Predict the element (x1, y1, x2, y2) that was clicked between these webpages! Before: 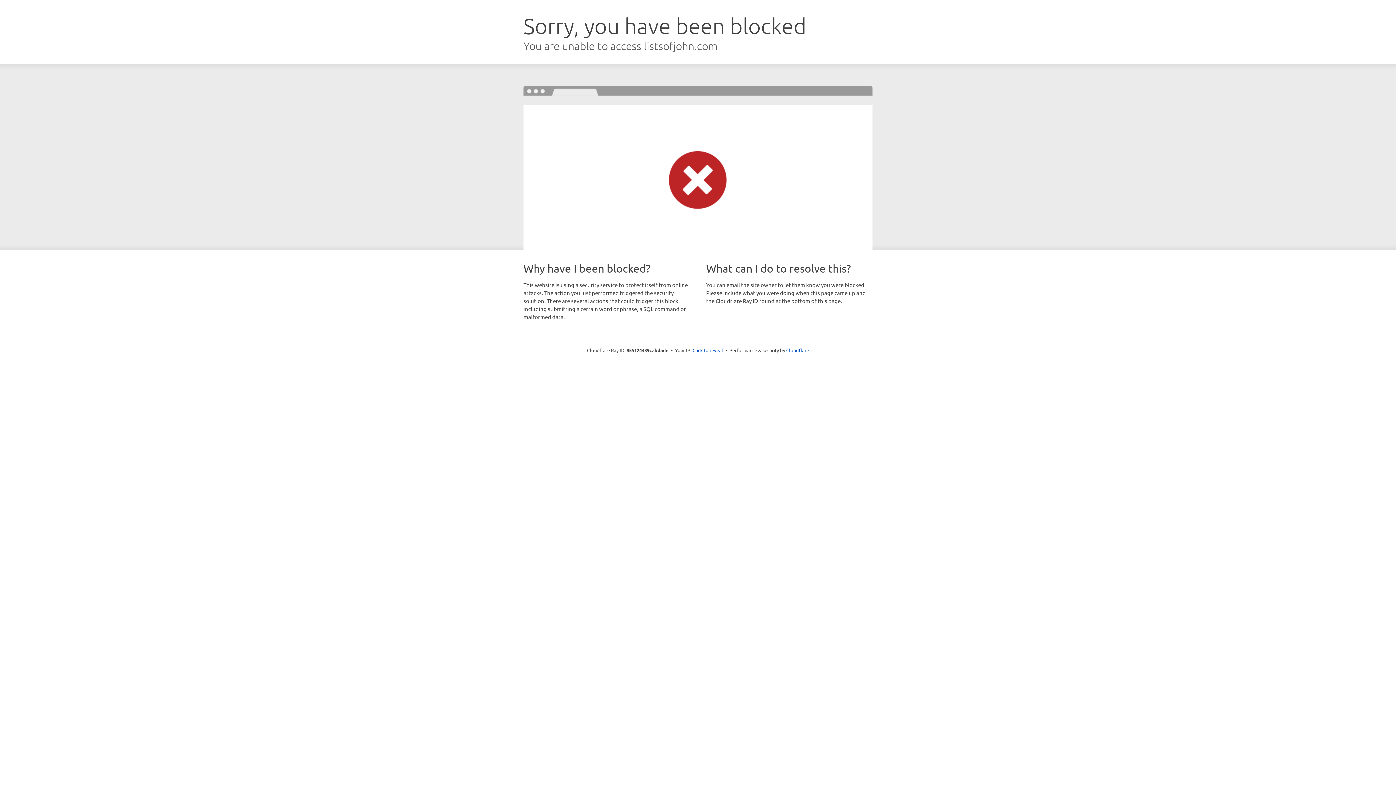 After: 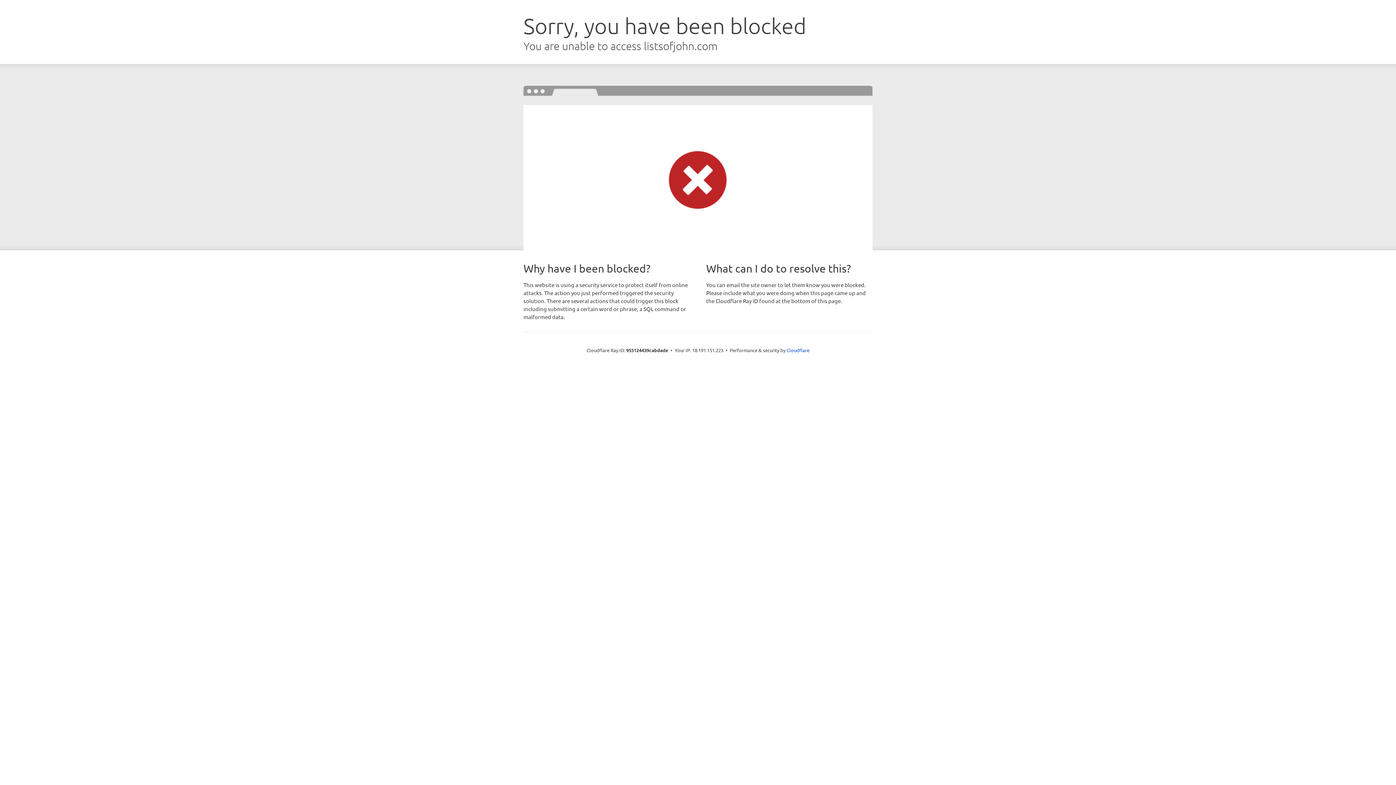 Action: bbox: (692, 346, 723, 353) label: Click to reveal